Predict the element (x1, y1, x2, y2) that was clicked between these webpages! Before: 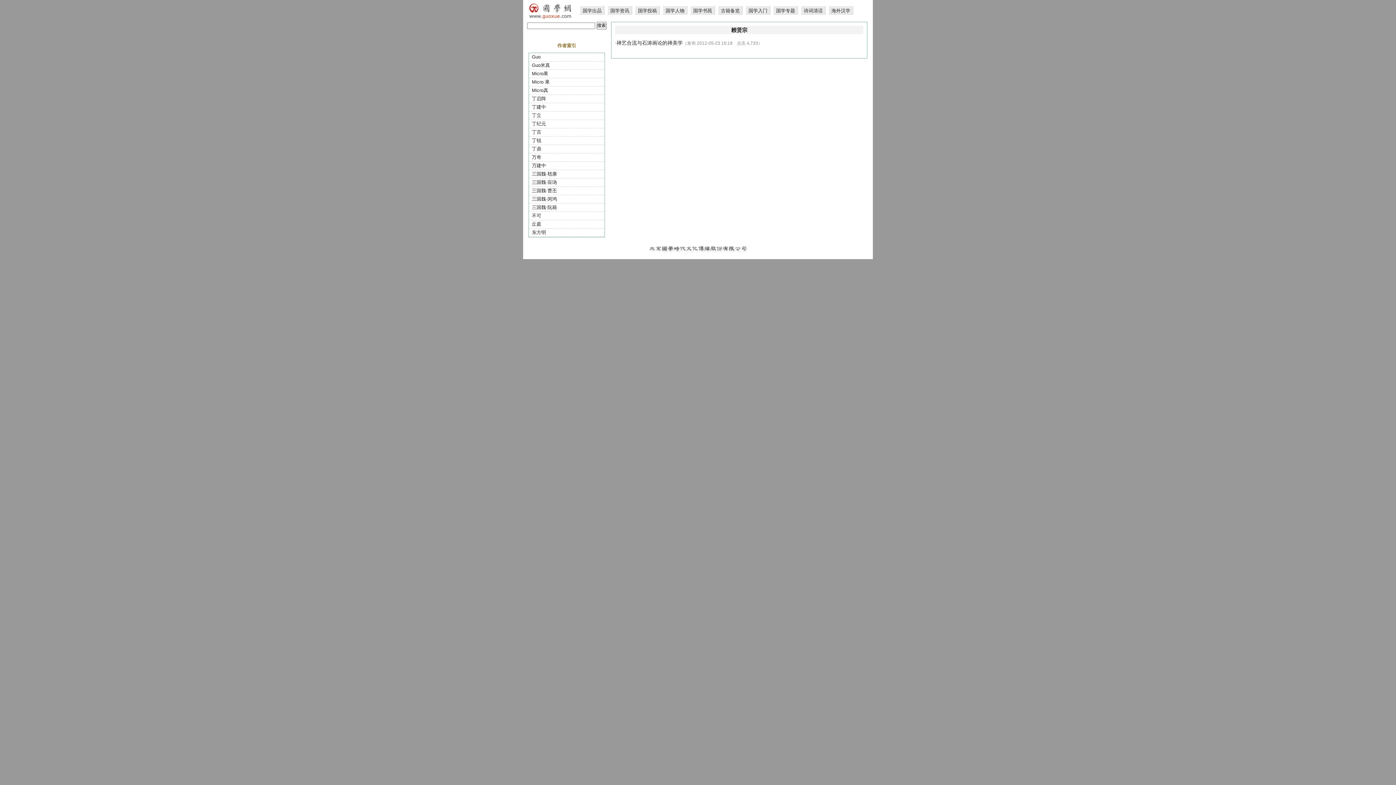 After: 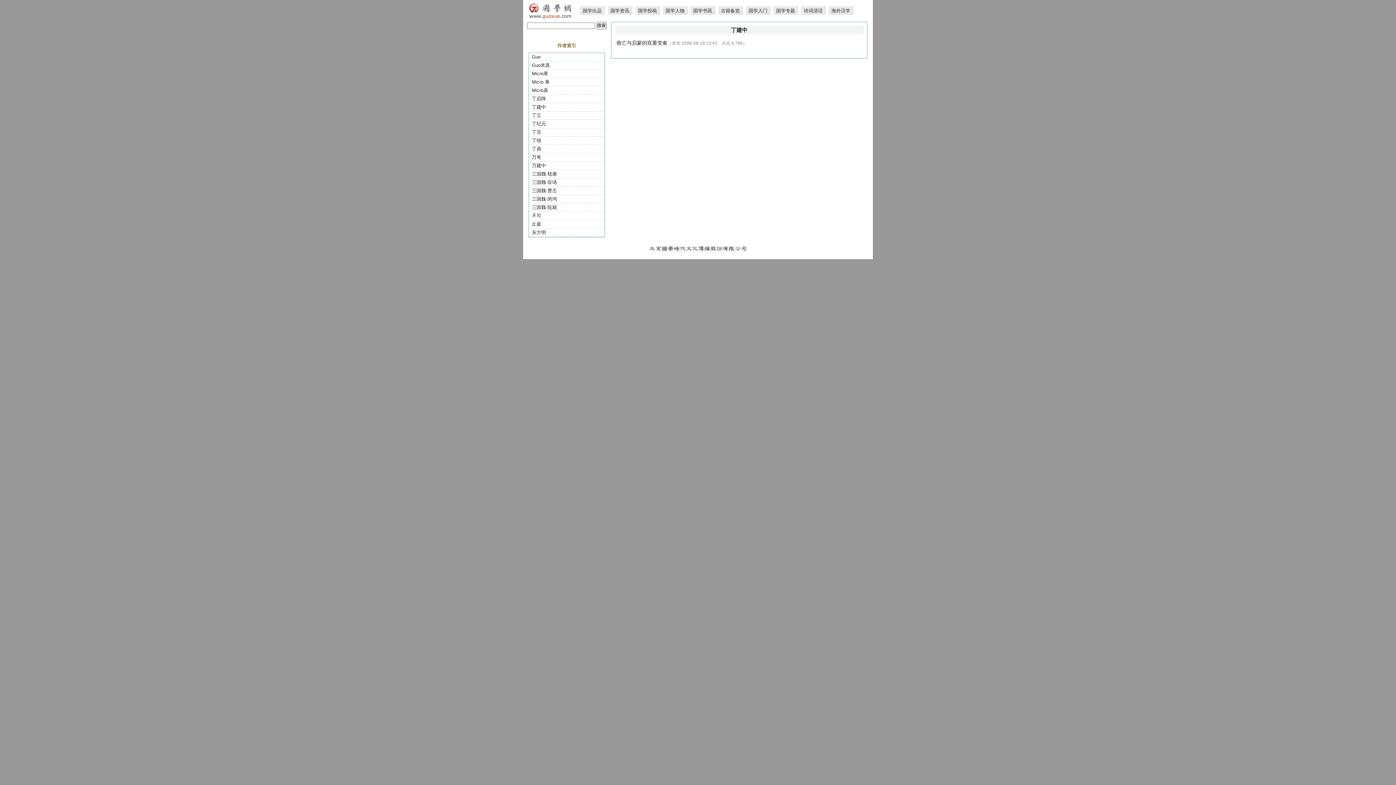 Action: bbox: (529, 103, 604, 111) label: 丁建中